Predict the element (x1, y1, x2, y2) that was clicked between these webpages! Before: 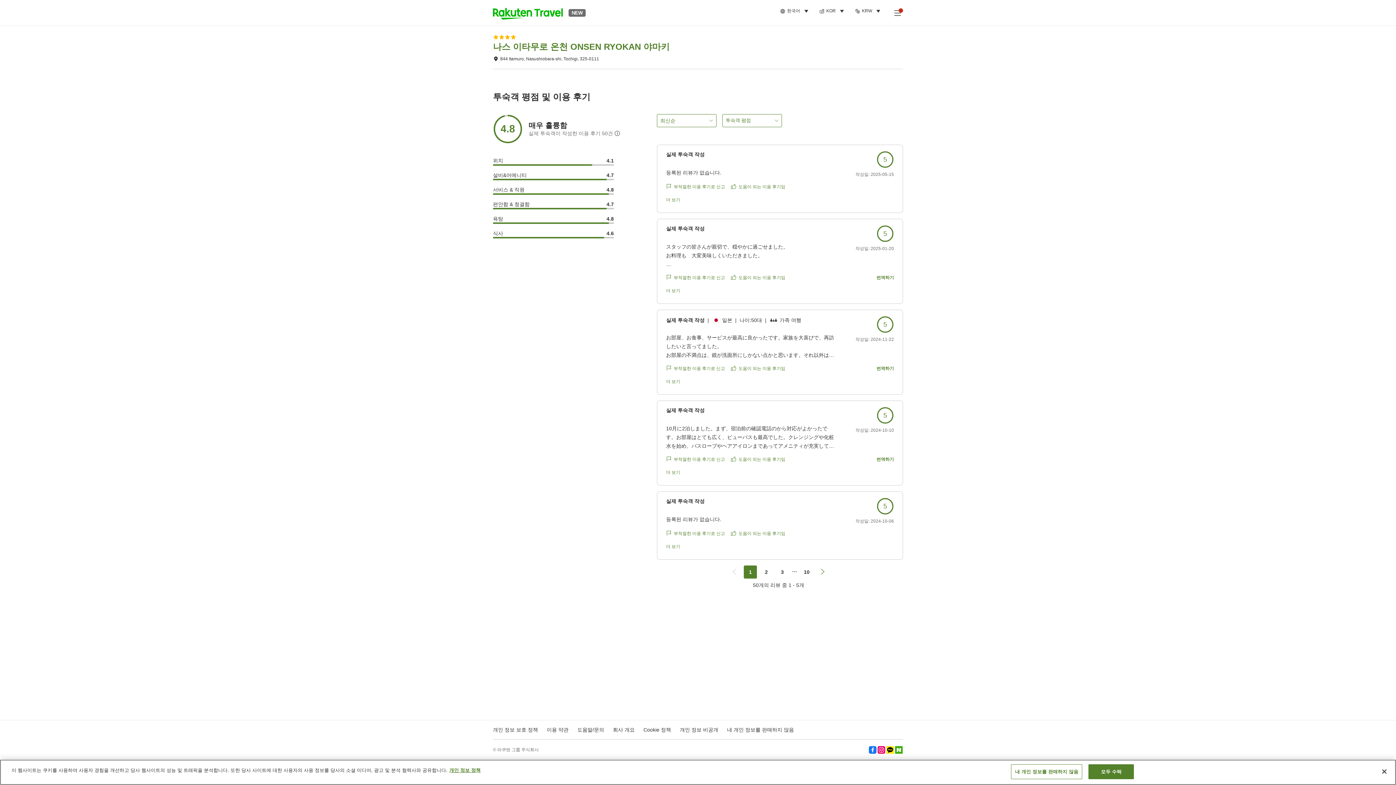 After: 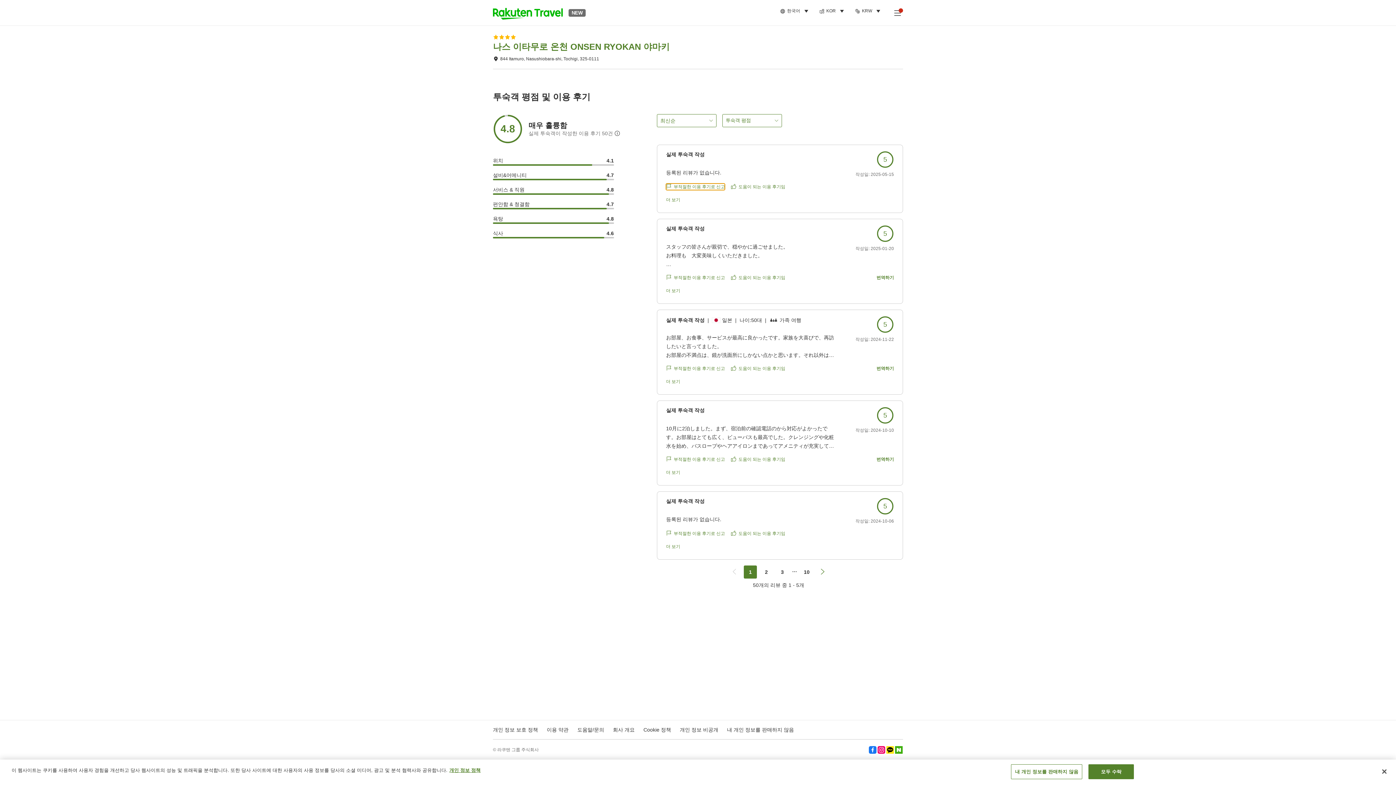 Action: bbox: (666, 183, 725, 190) label: 부적절한 이용 후기로 신고